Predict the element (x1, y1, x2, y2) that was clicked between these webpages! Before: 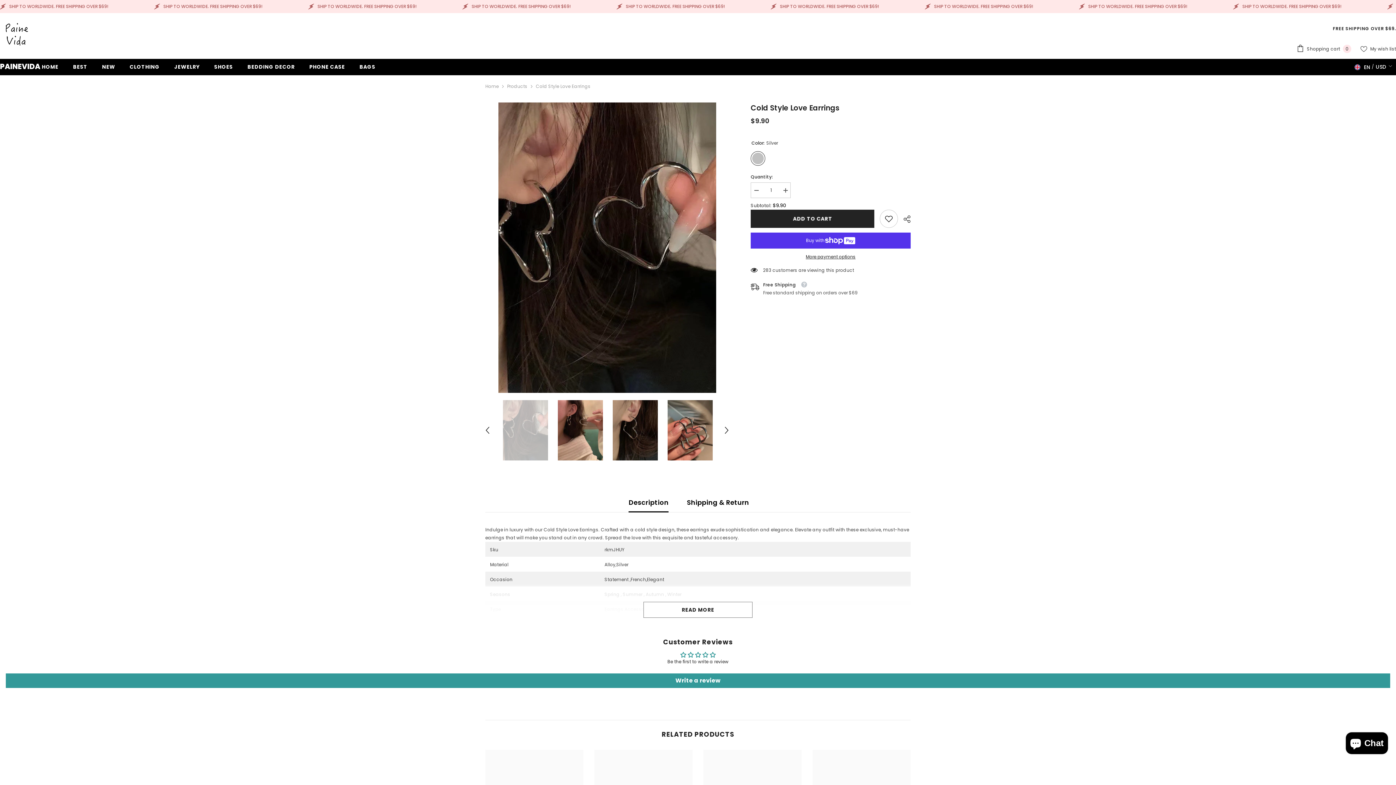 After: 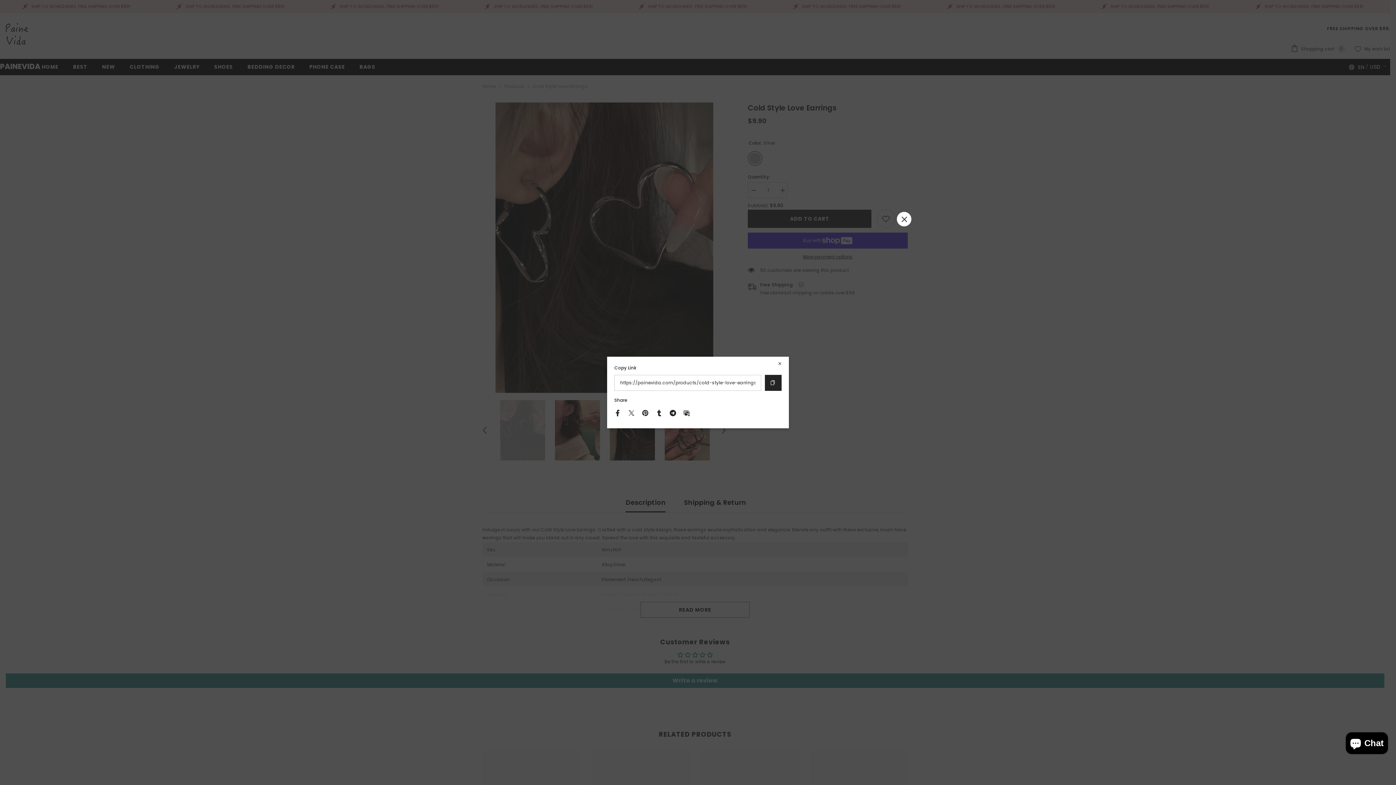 Action: label:  SHARE bbox: (898, 210, 910, 228)